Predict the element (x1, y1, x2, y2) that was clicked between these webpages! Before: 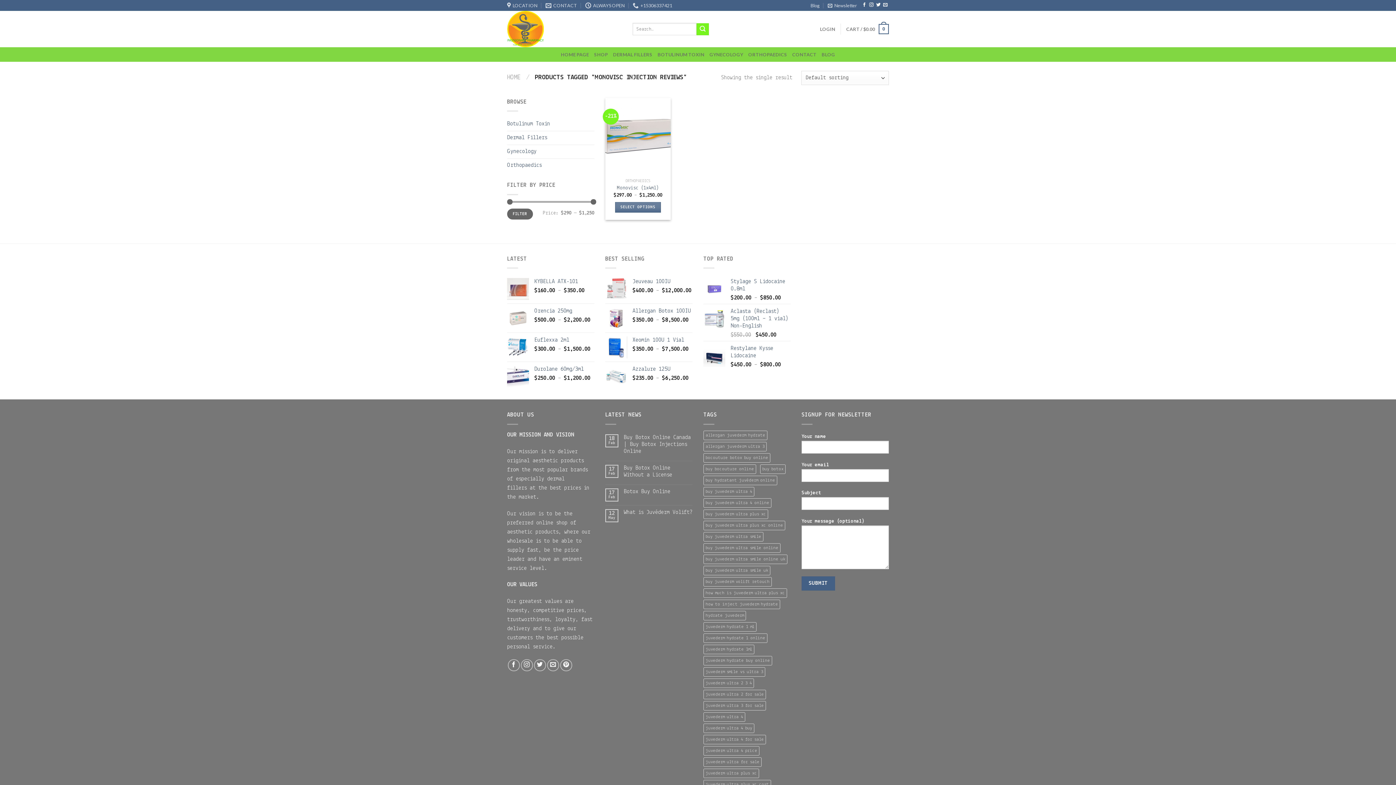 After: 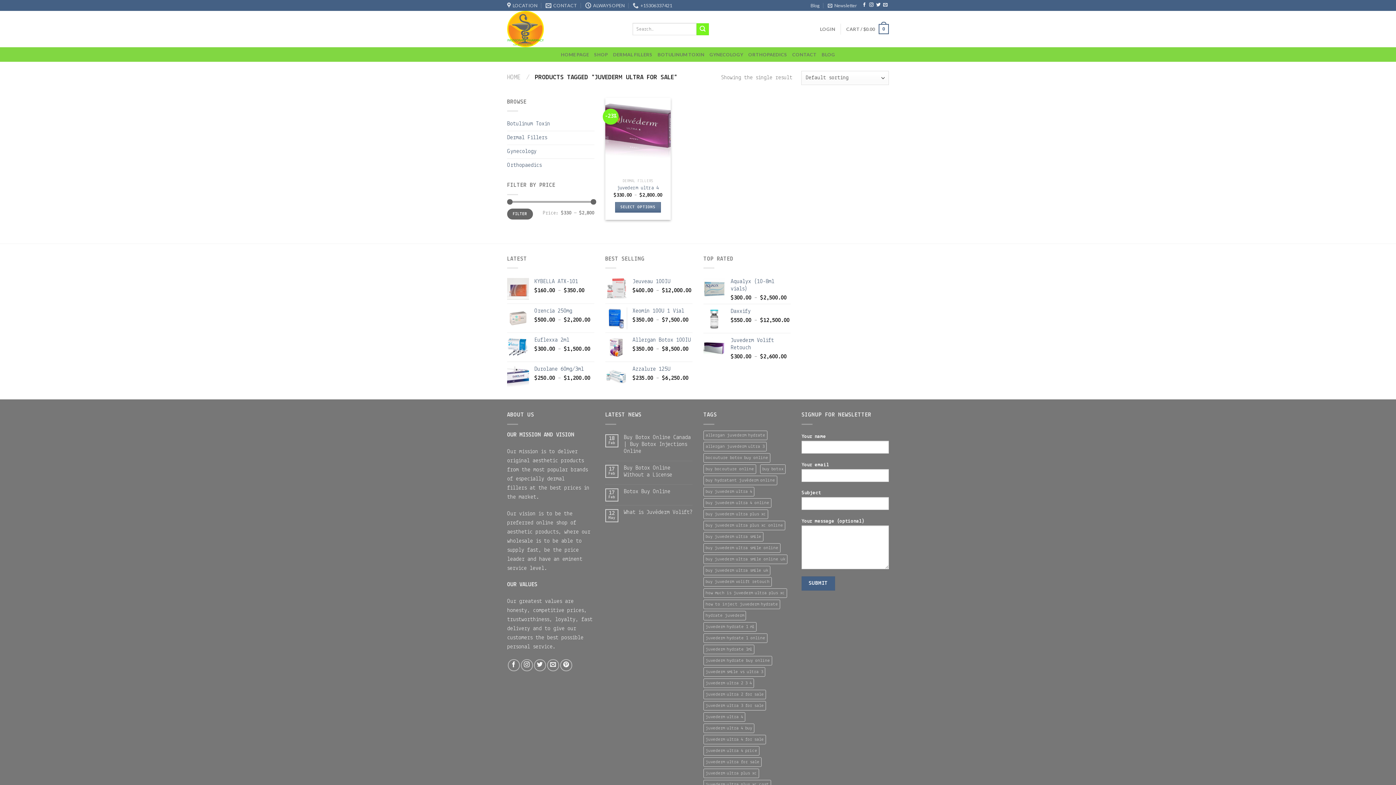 Action: label: juvederm ultra for sale (1 product) bbox: (703, 757, 761, 767)